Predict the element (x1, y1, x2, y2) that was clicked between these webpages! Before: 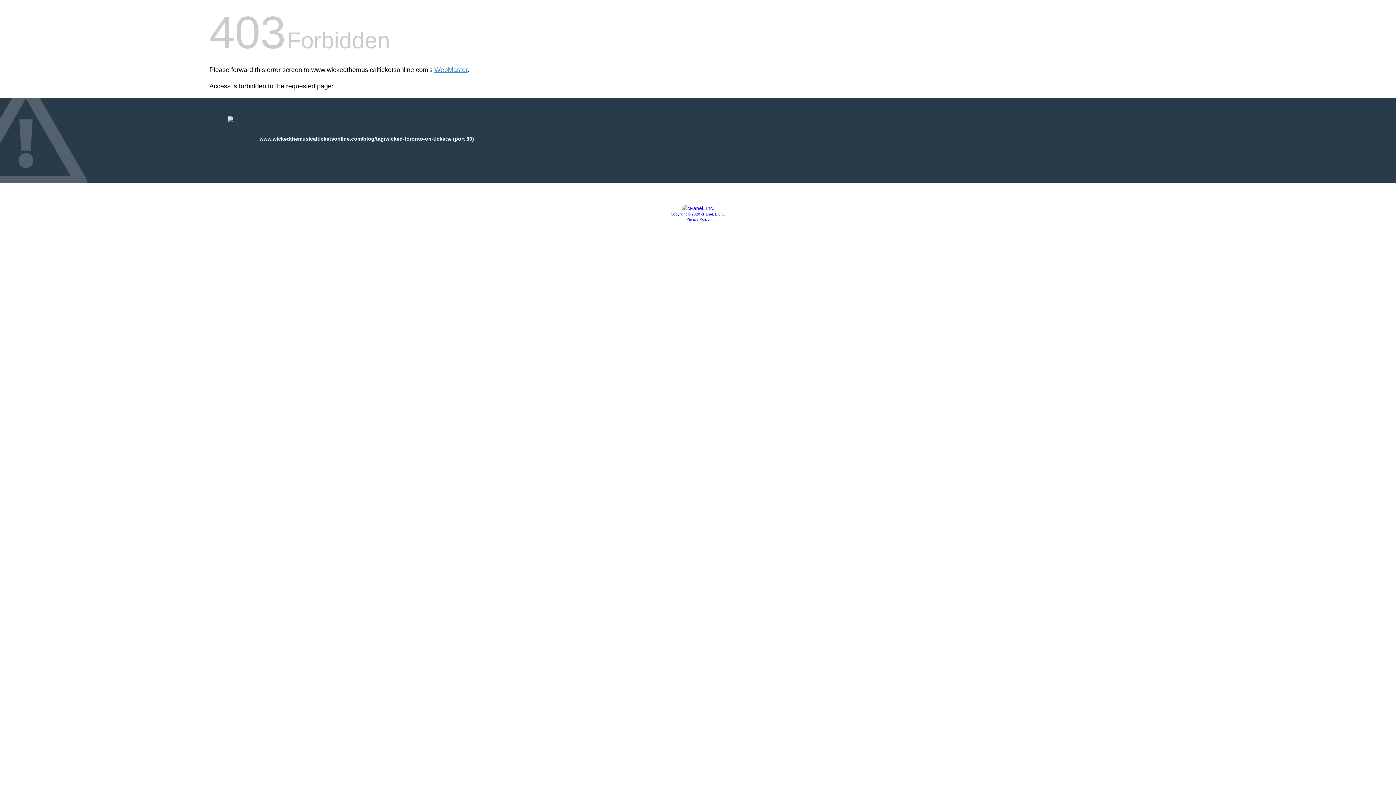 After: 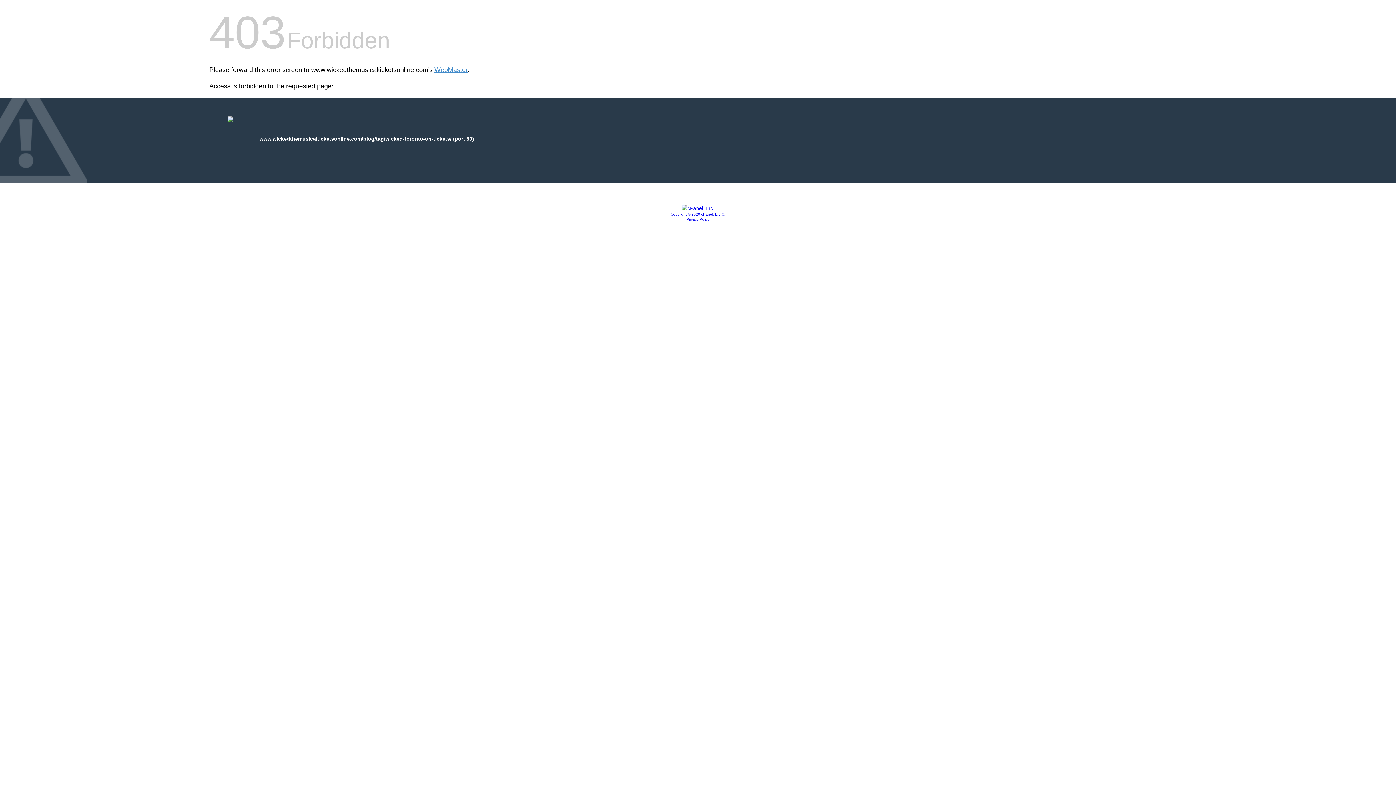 Action: bbox: (670, 212, 725, 216) label: Copyright © 2020 cPanel, L.L.C.